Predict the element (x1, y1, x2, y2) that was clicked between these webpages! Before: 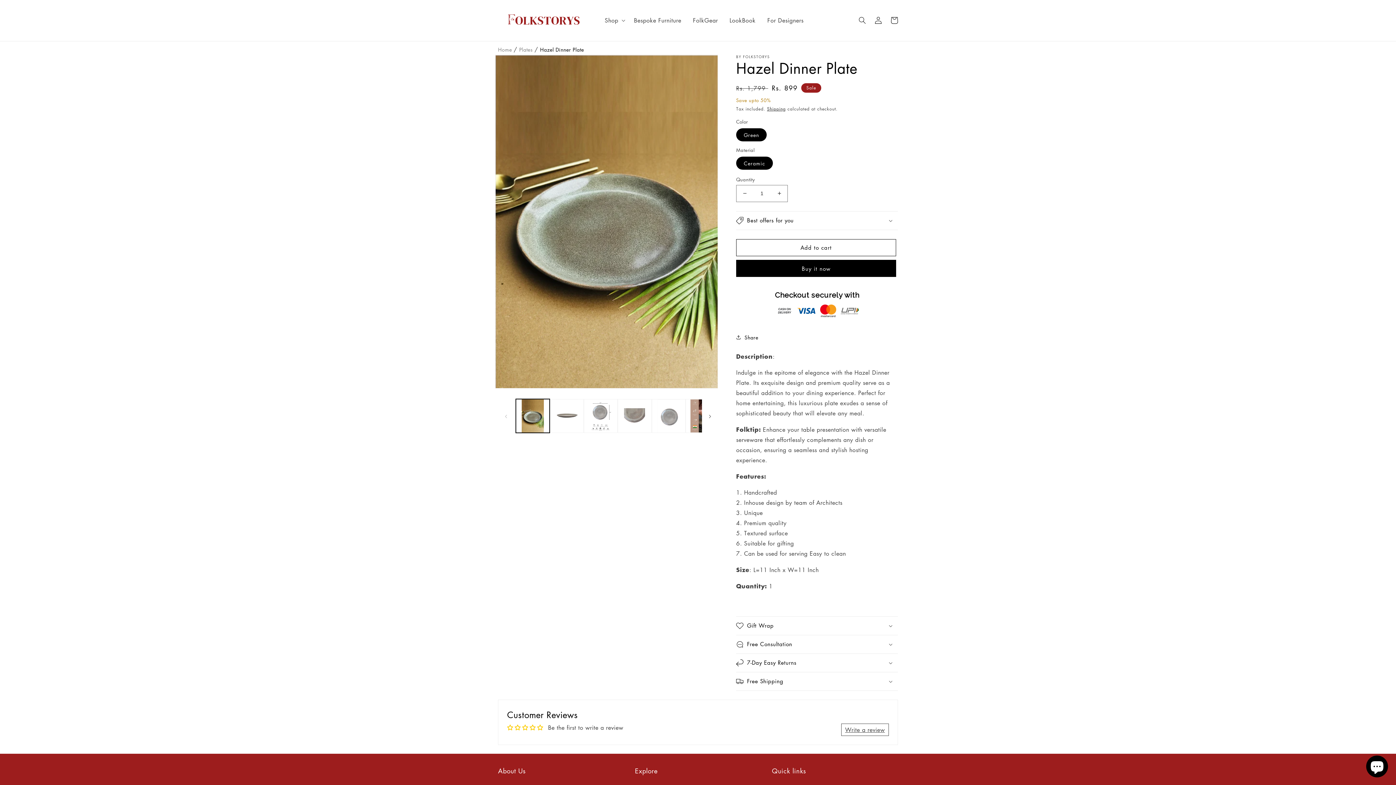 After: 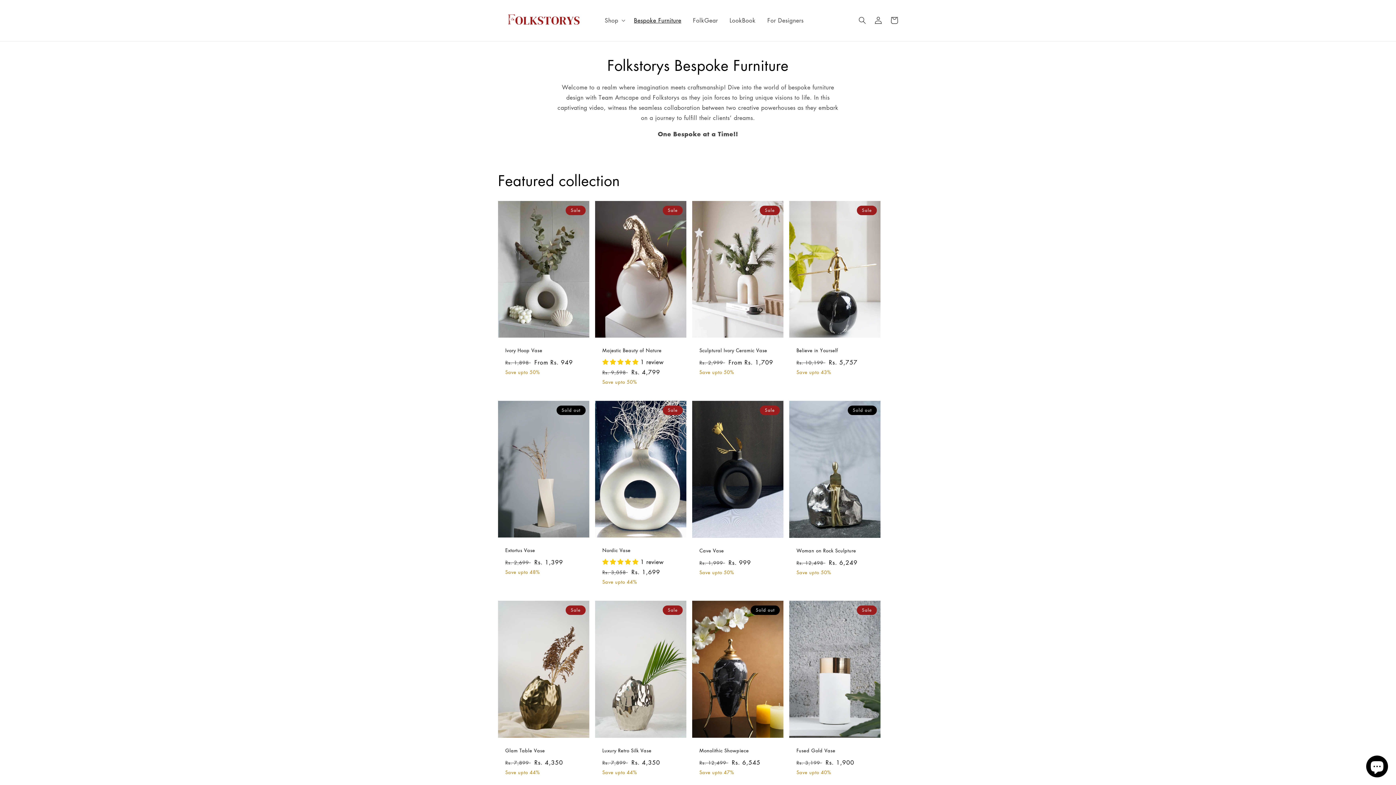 Action: label: Bespoke Furniture bbox: (628, 13, 687, 27)